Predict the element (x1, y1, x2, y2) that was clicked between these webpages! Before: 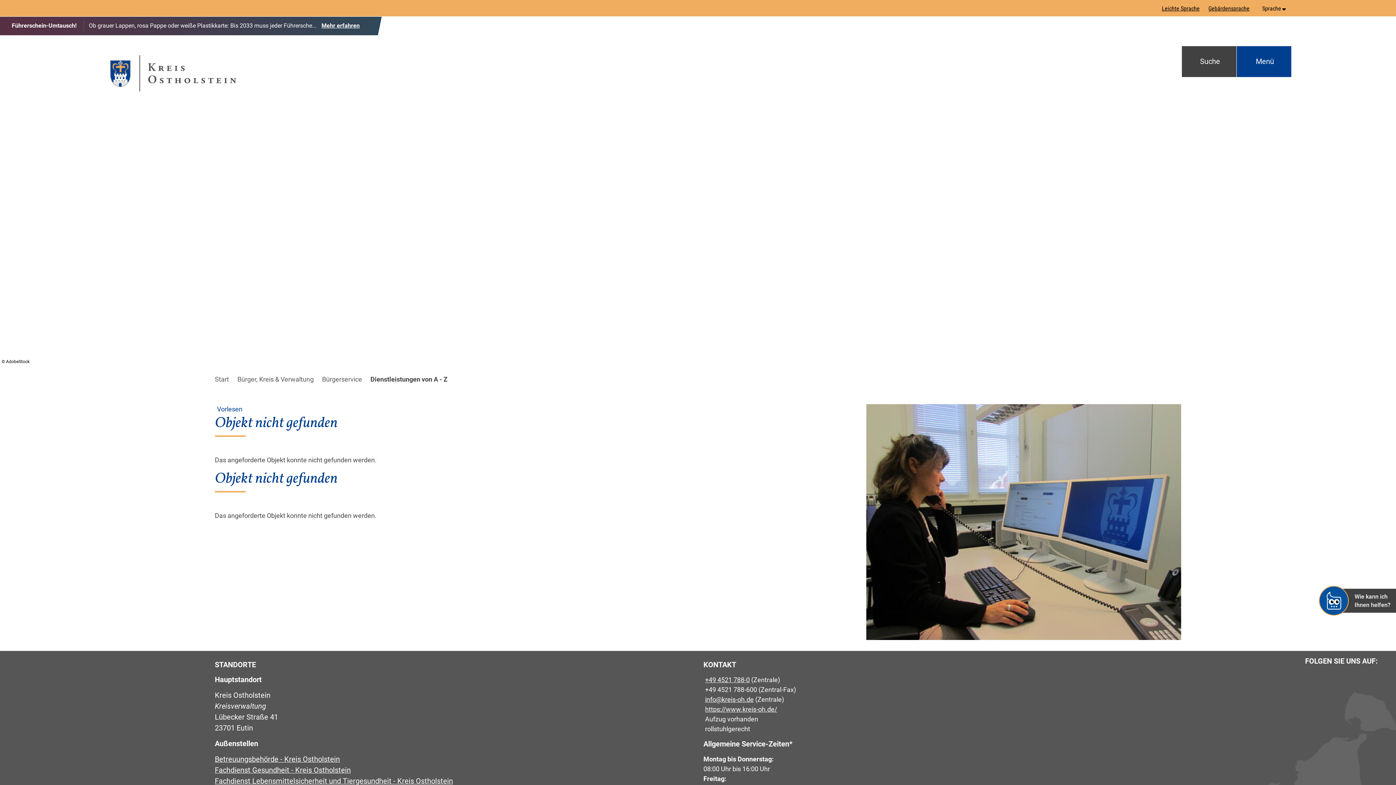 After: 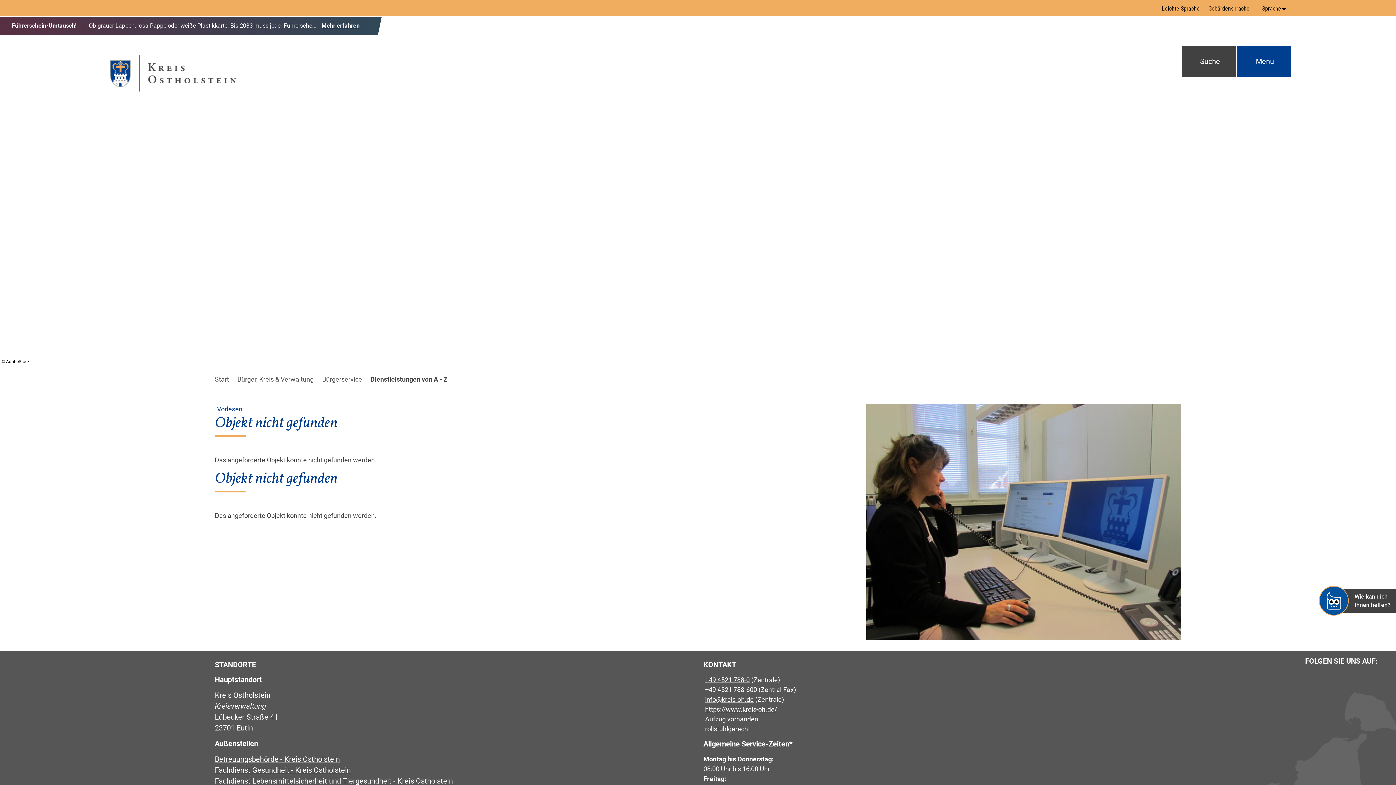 Action: bbox: (1326, 671, 1344, 689)